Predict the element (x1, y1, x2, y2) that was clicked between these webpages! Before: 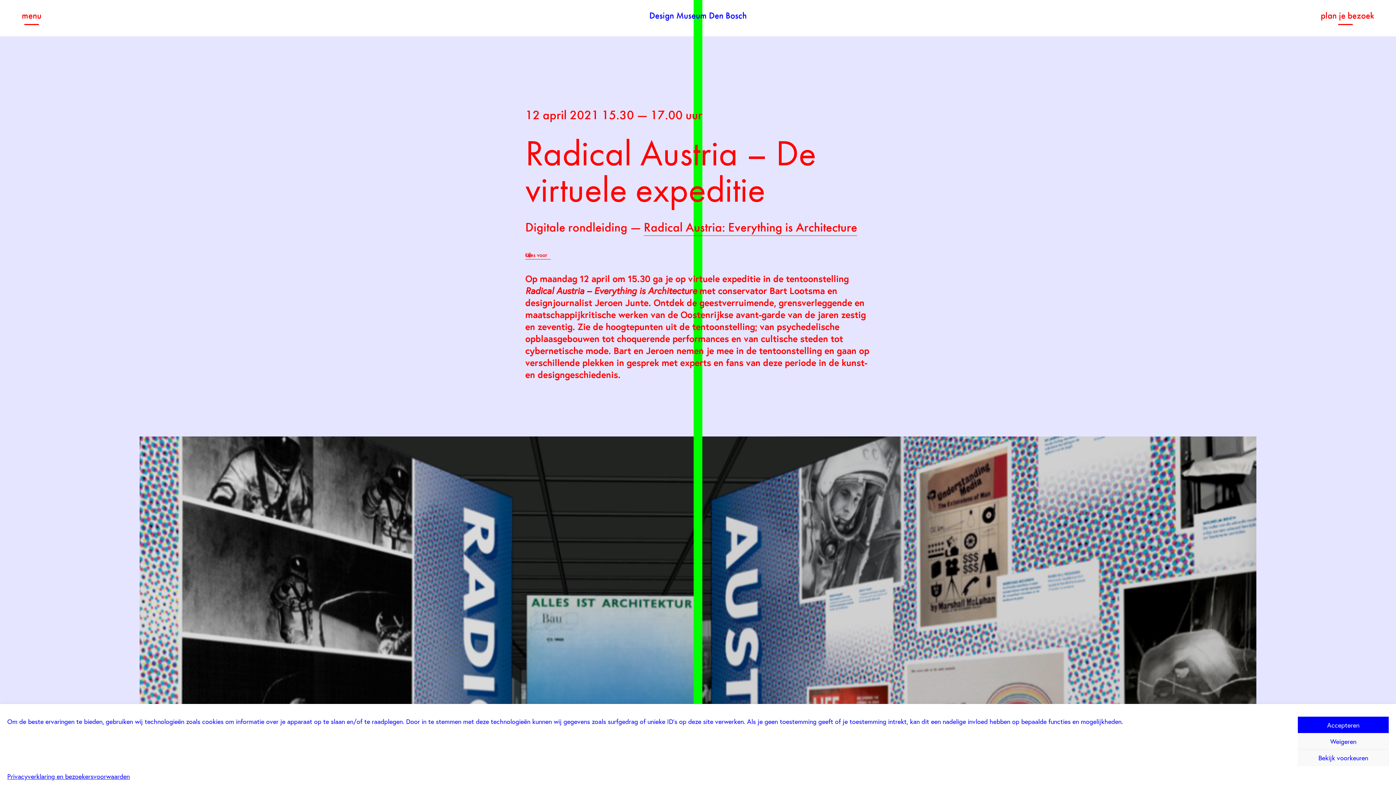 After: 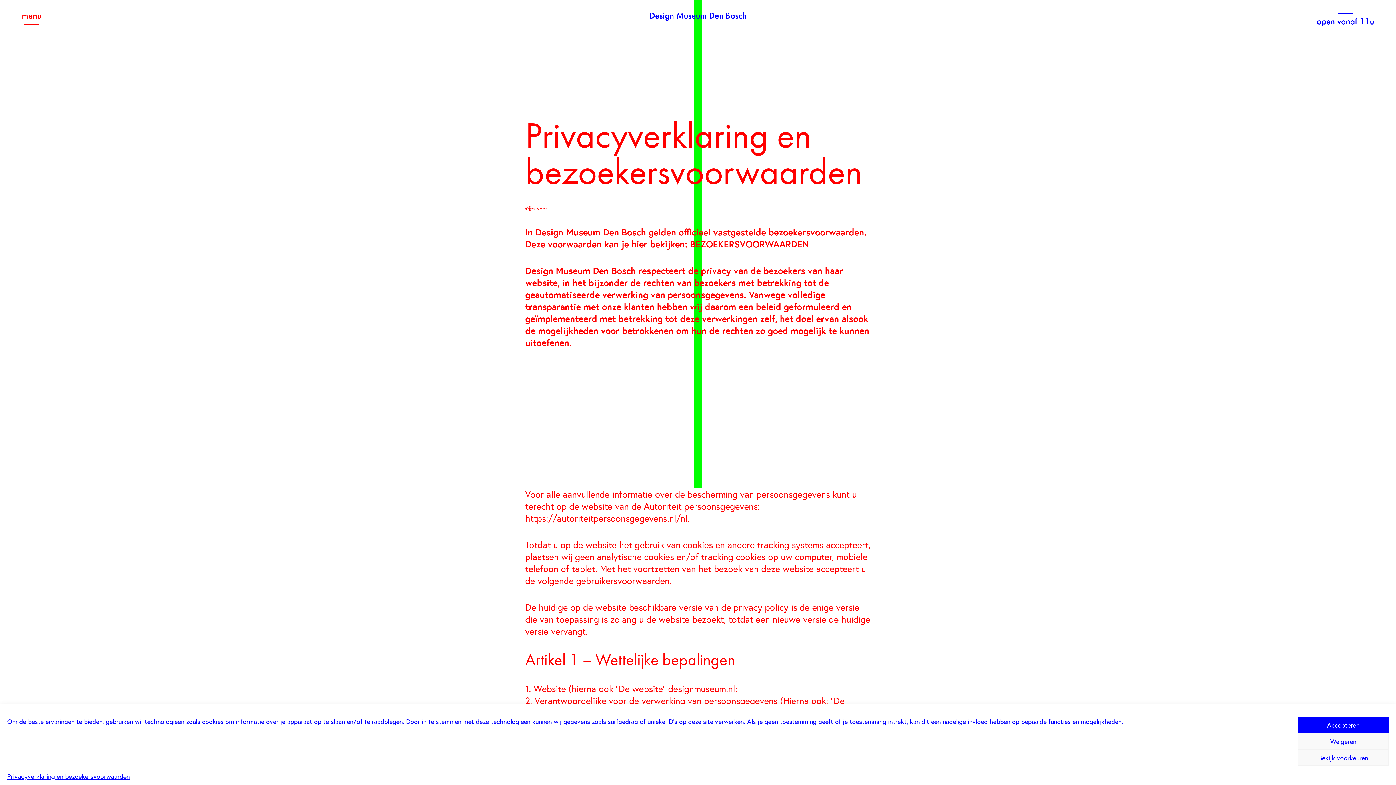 Action: bbox: (7, 773, 129, 780) label: Privacyverklaring en bezoekersvoorwaarden